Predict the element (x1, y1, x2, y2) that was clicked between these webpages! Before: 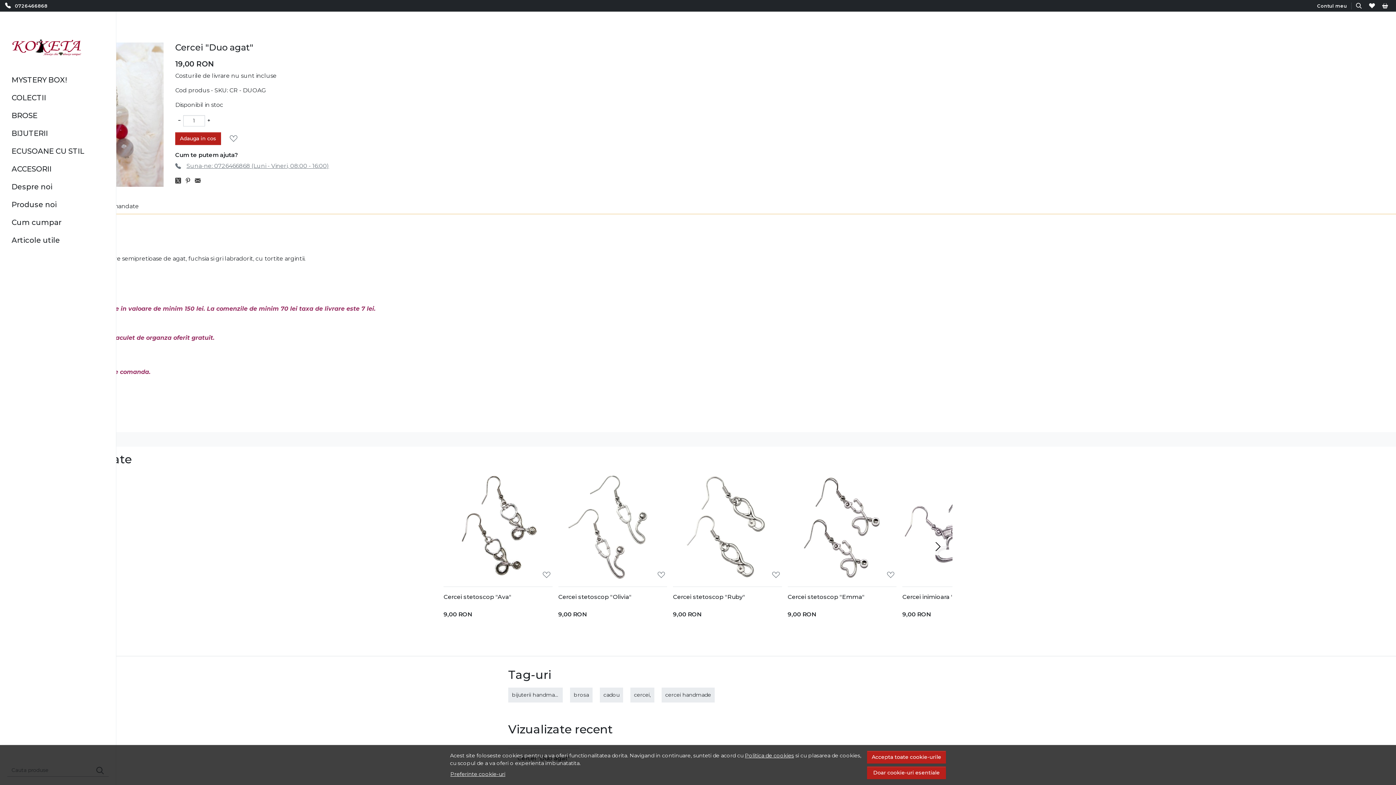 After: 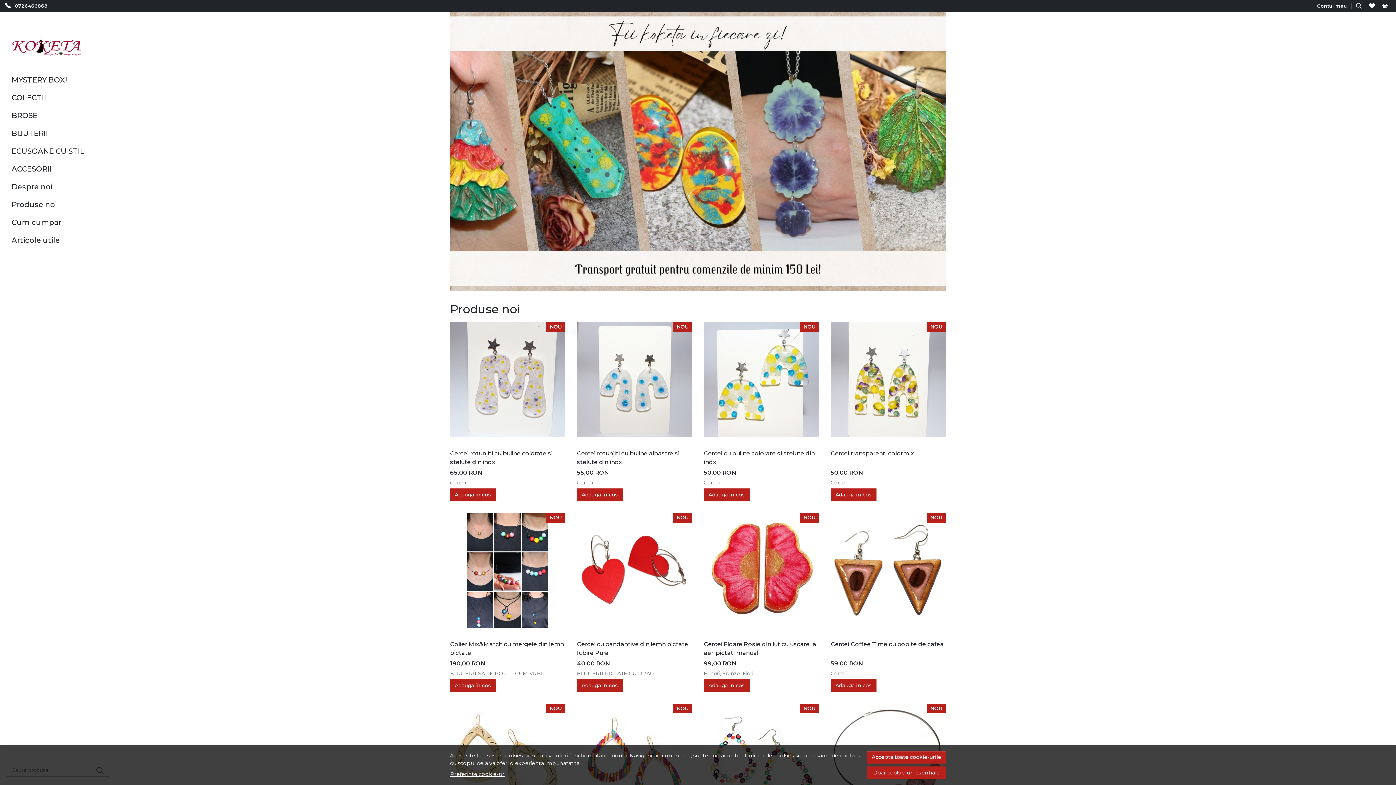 Action: bbox: (11, 34, 81, 61)